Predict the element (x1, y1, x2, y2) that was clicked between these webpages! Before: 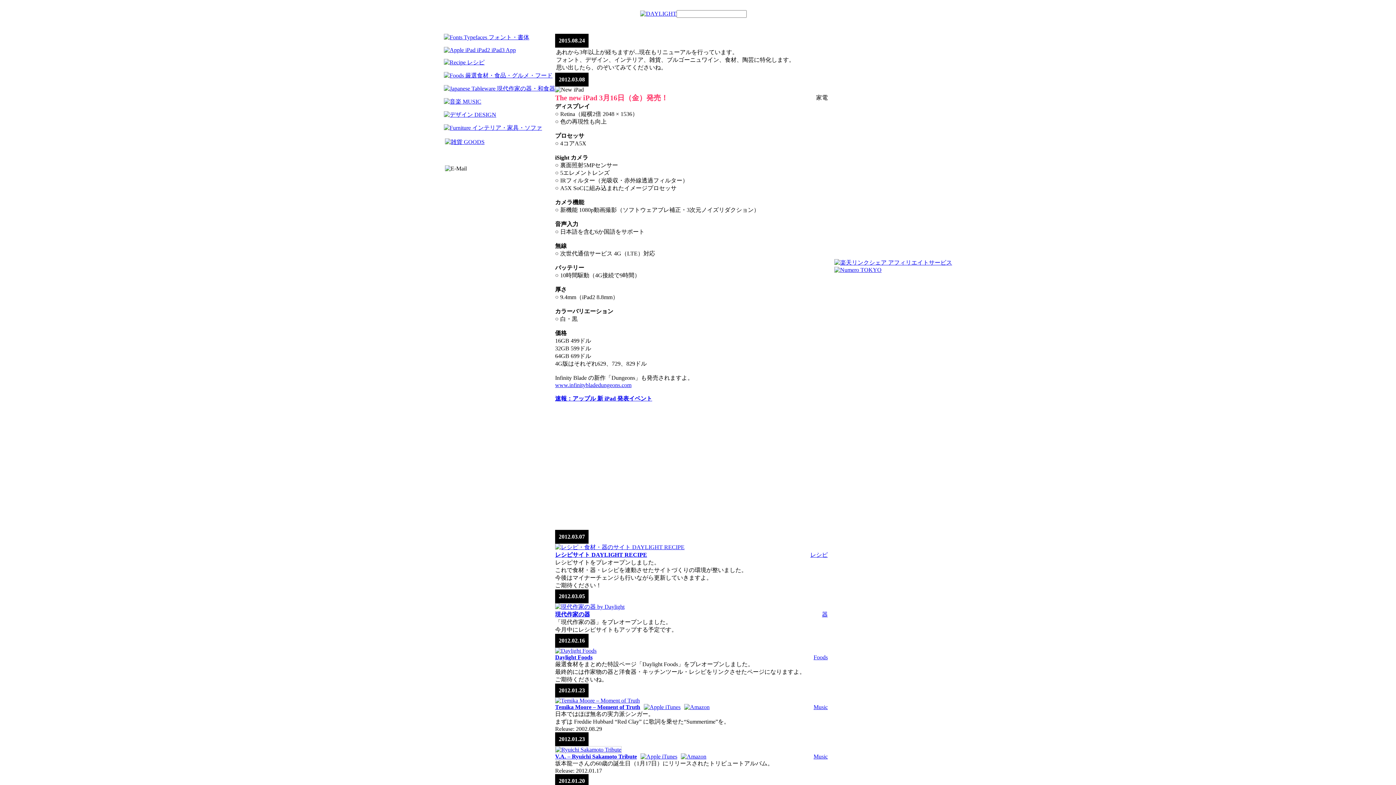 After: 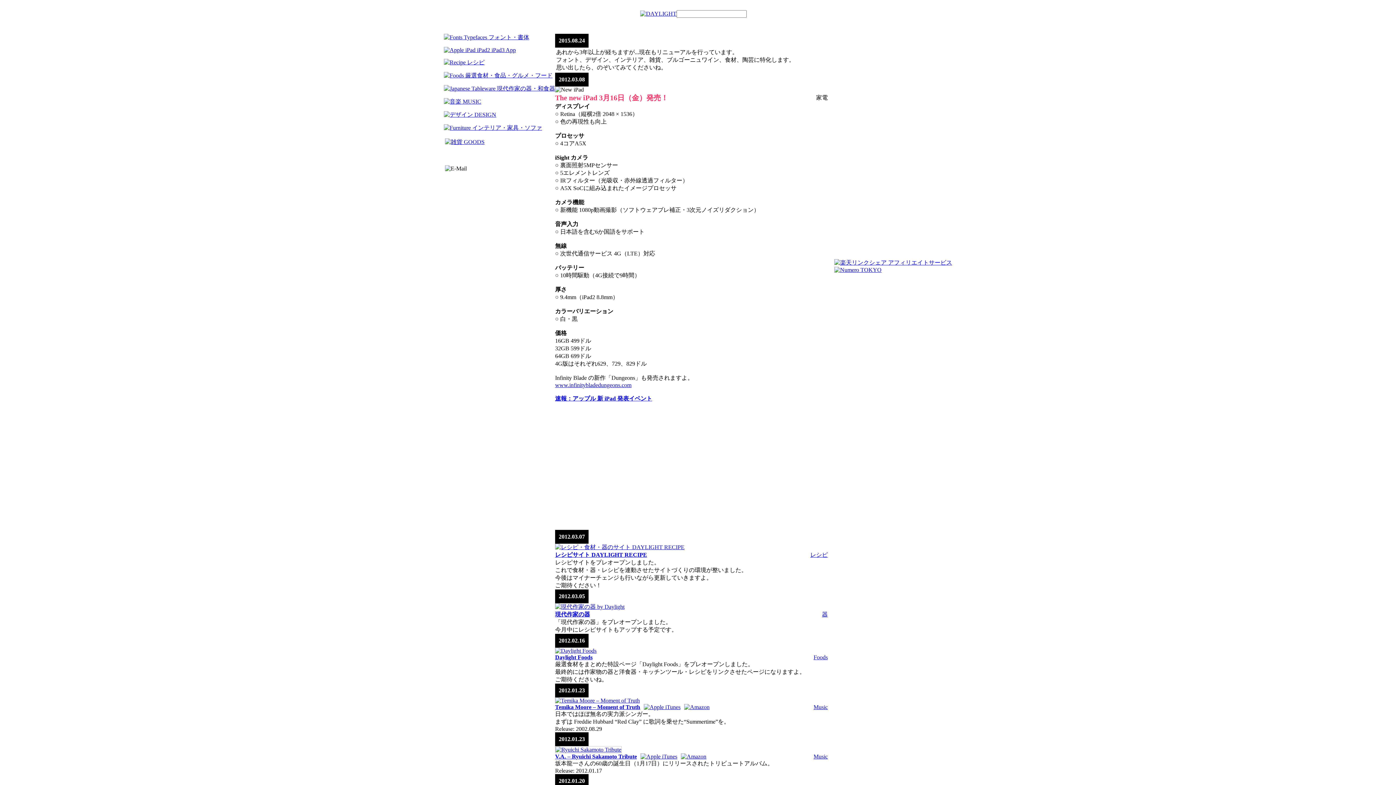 Action: bbox: (445, 138, 484, 145)